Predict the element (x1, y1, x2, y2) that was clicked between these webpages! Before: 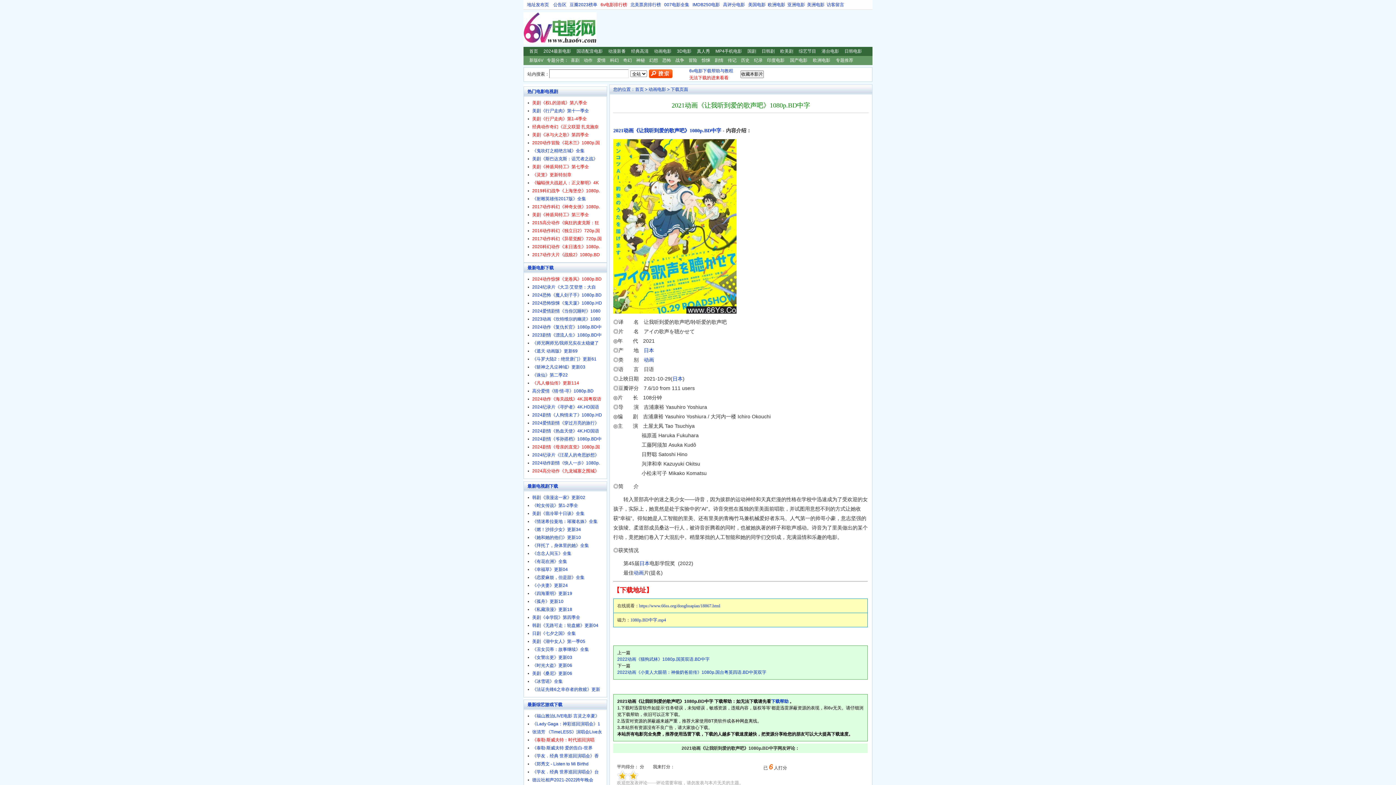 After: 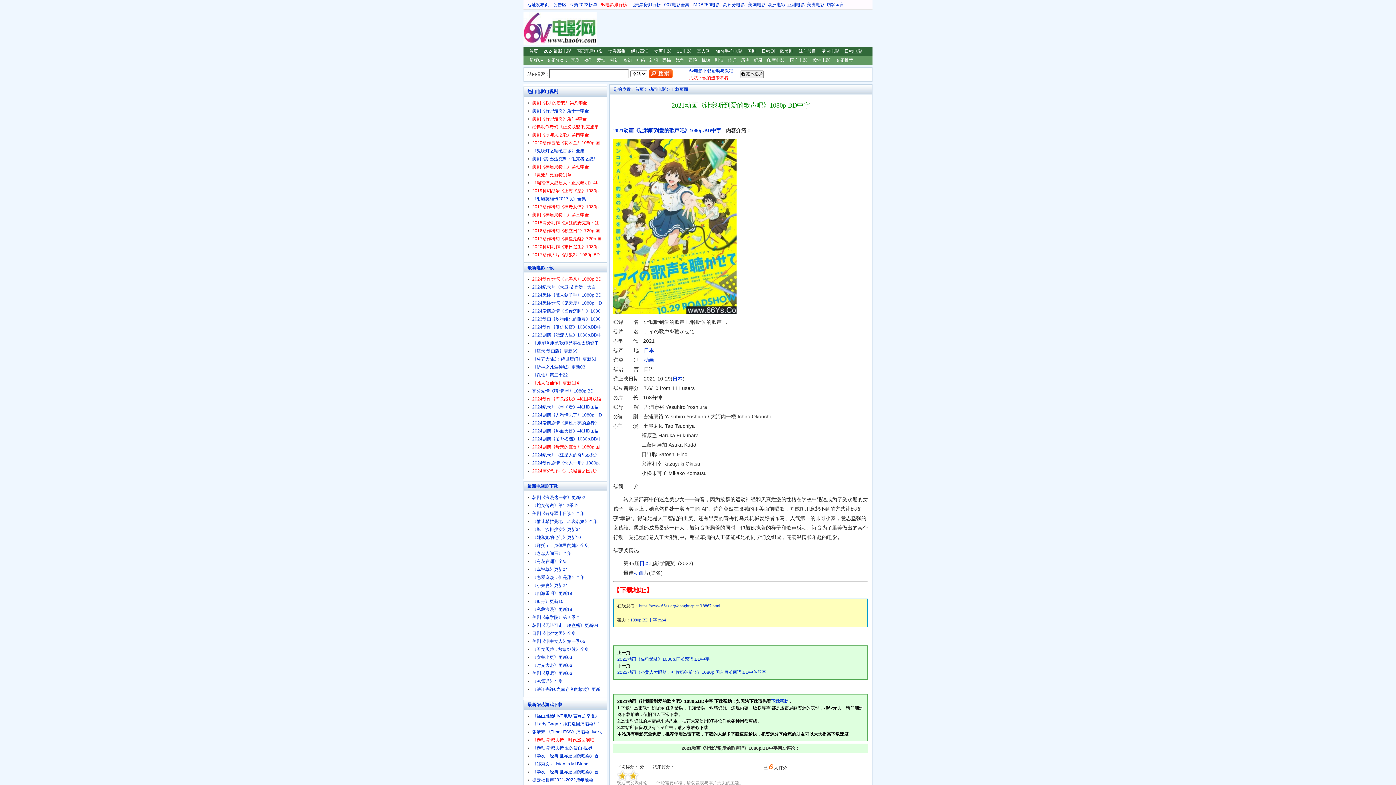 Action: label: 日韩电影 bbox: (844, 48, 862, 53)